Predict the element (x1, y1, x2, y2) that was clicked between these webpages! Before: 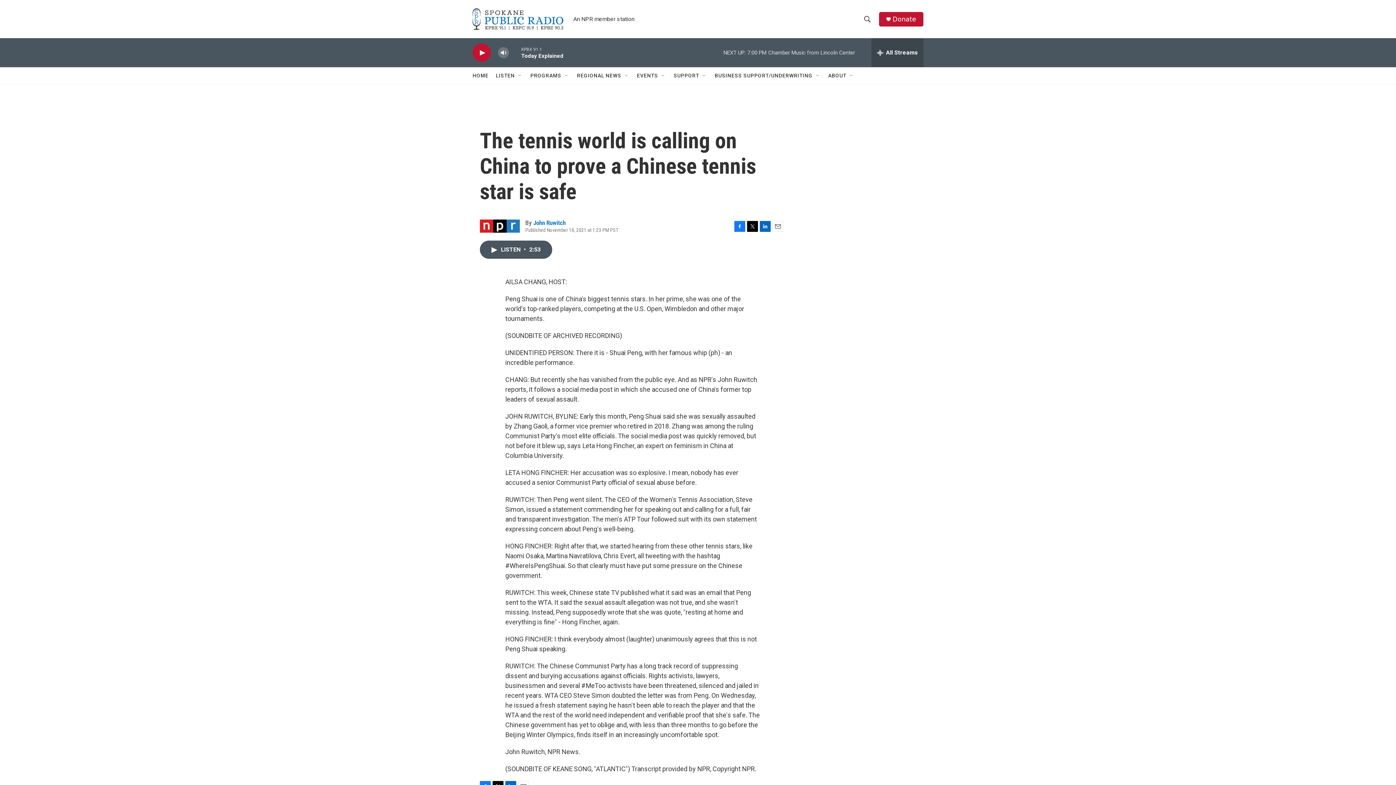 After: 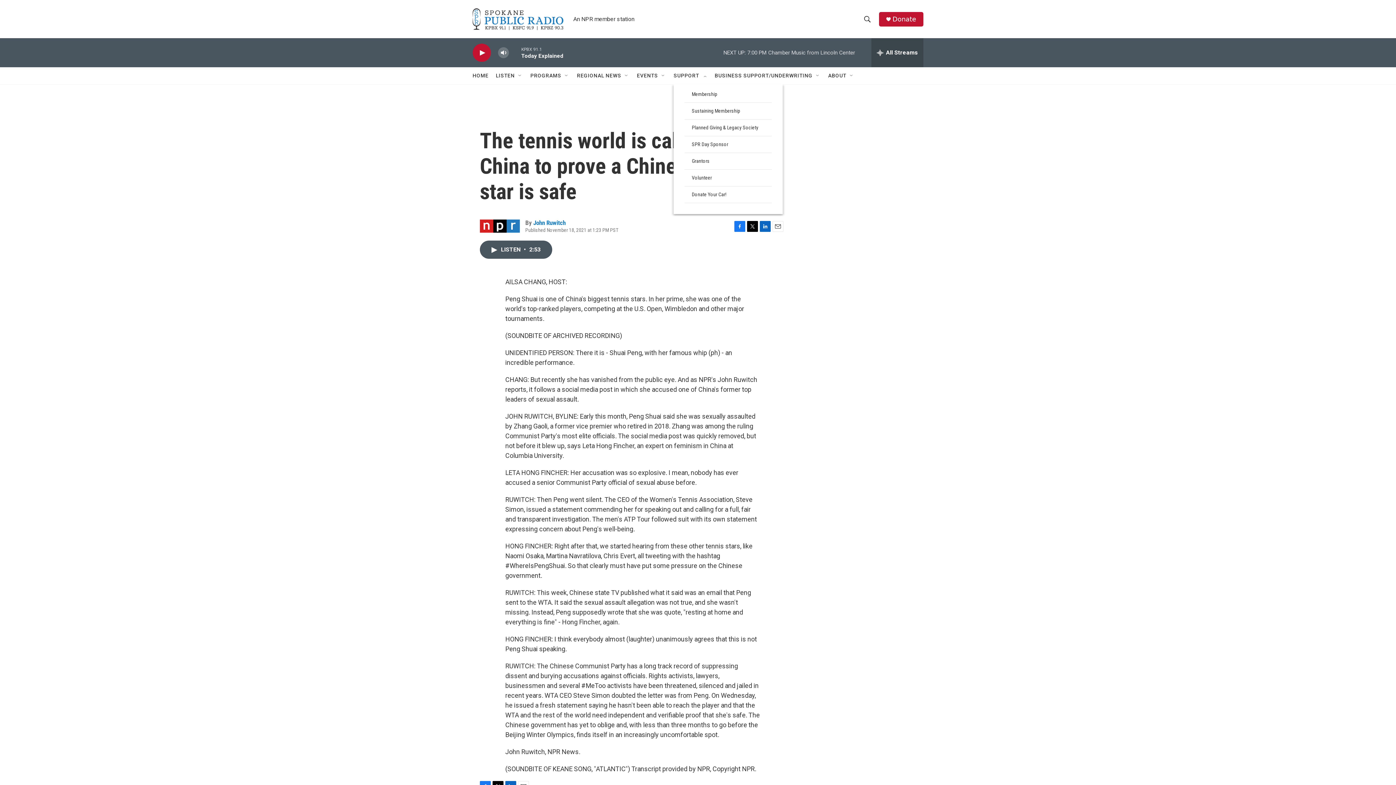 Action: label: Open Sub Navigation bbox: (701, 72, 707, 78)